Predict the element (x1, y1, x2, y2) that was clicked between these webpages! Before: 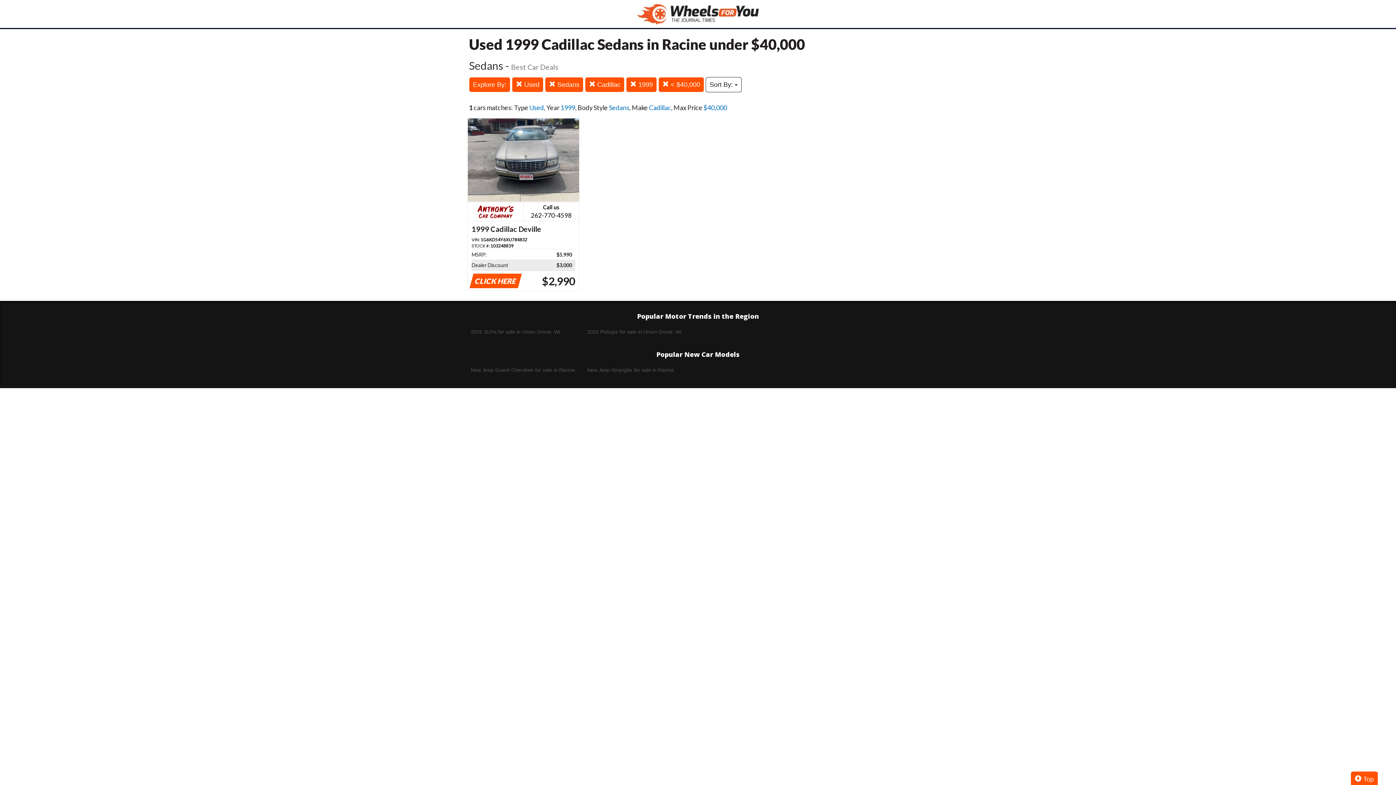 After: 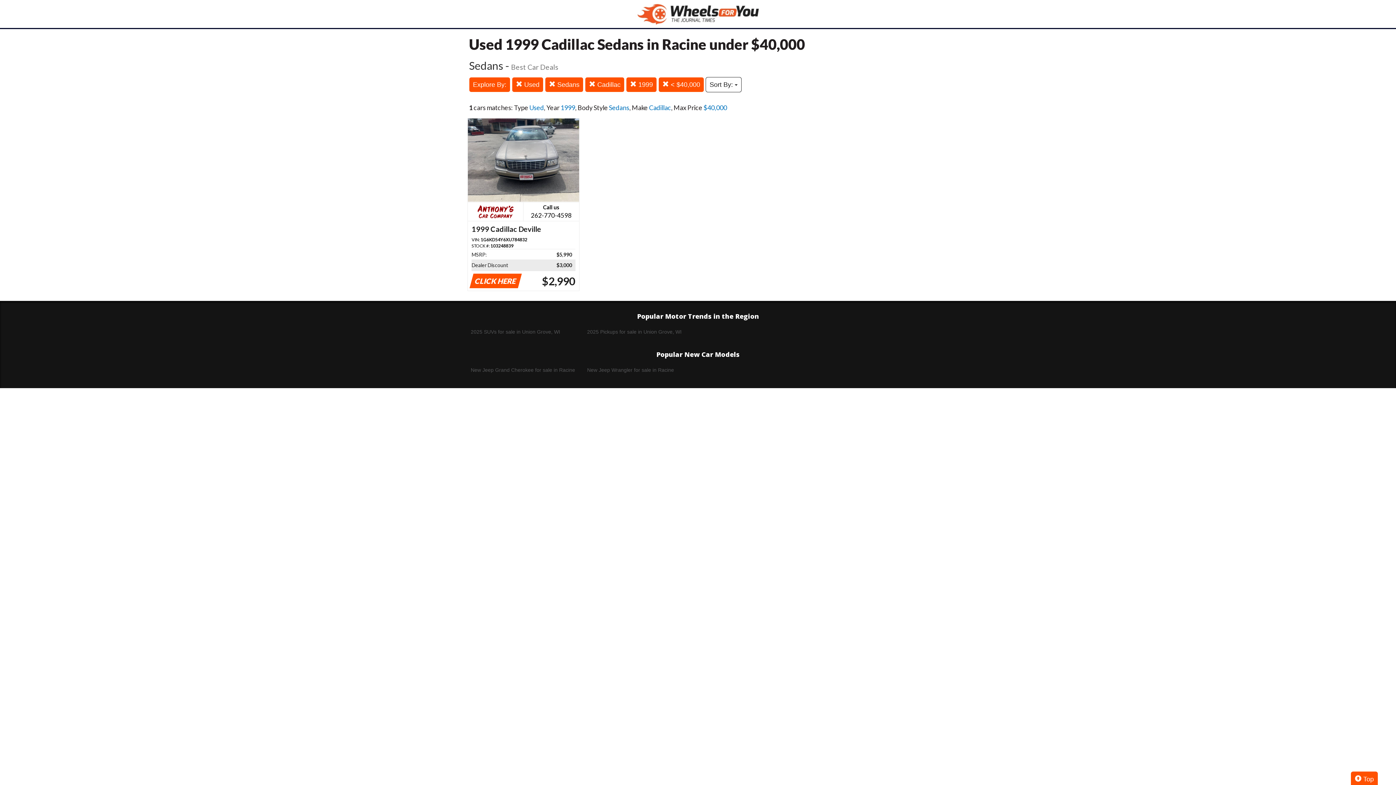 Action: label: Call us

262-770-4598
1999 Cadillac Deville
VIN: 1G6KD54Y6XU784832
STOCK #: 103248839
MSRP:
$5,990   
Dealer Discount
$3,000   
CLICK HERE
$2,990 bbox: (468, 118, 579, 291)